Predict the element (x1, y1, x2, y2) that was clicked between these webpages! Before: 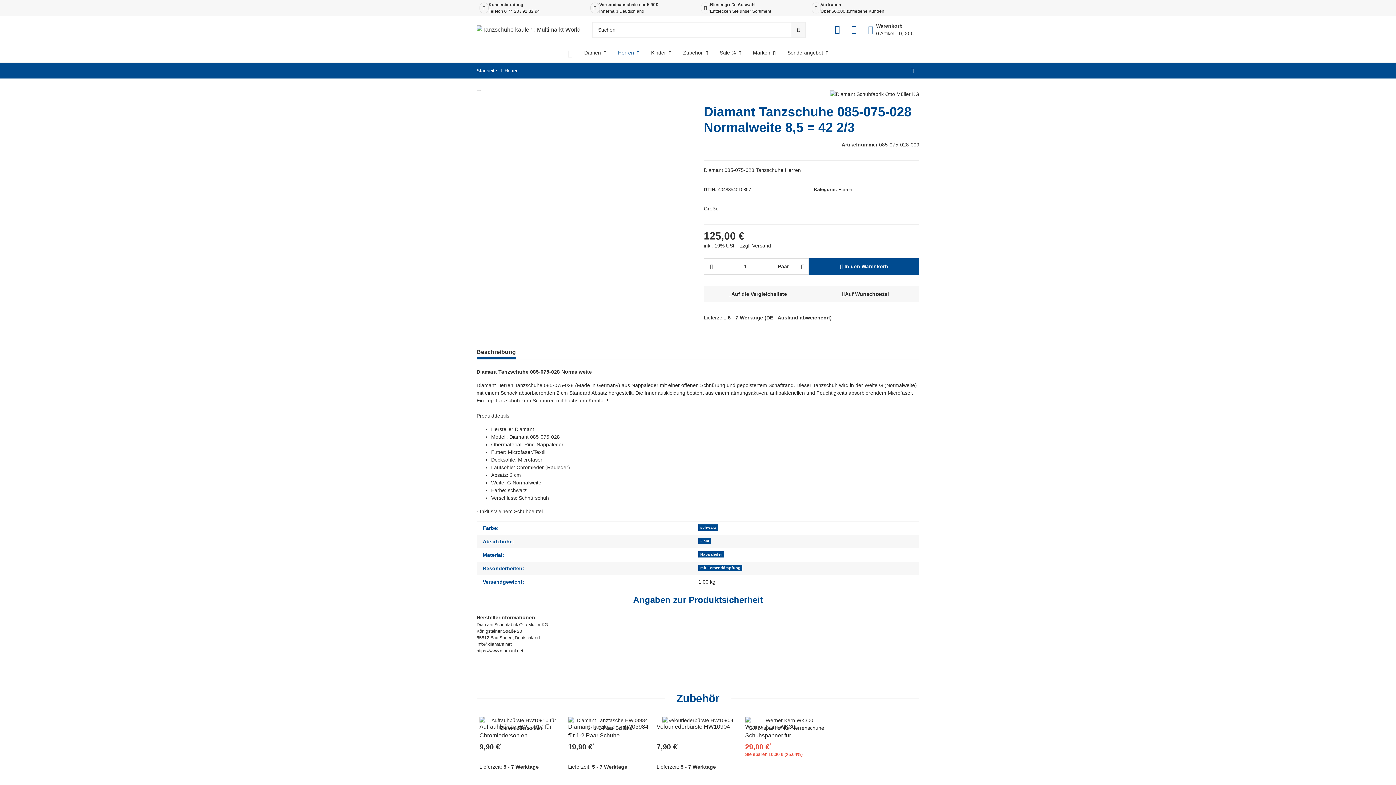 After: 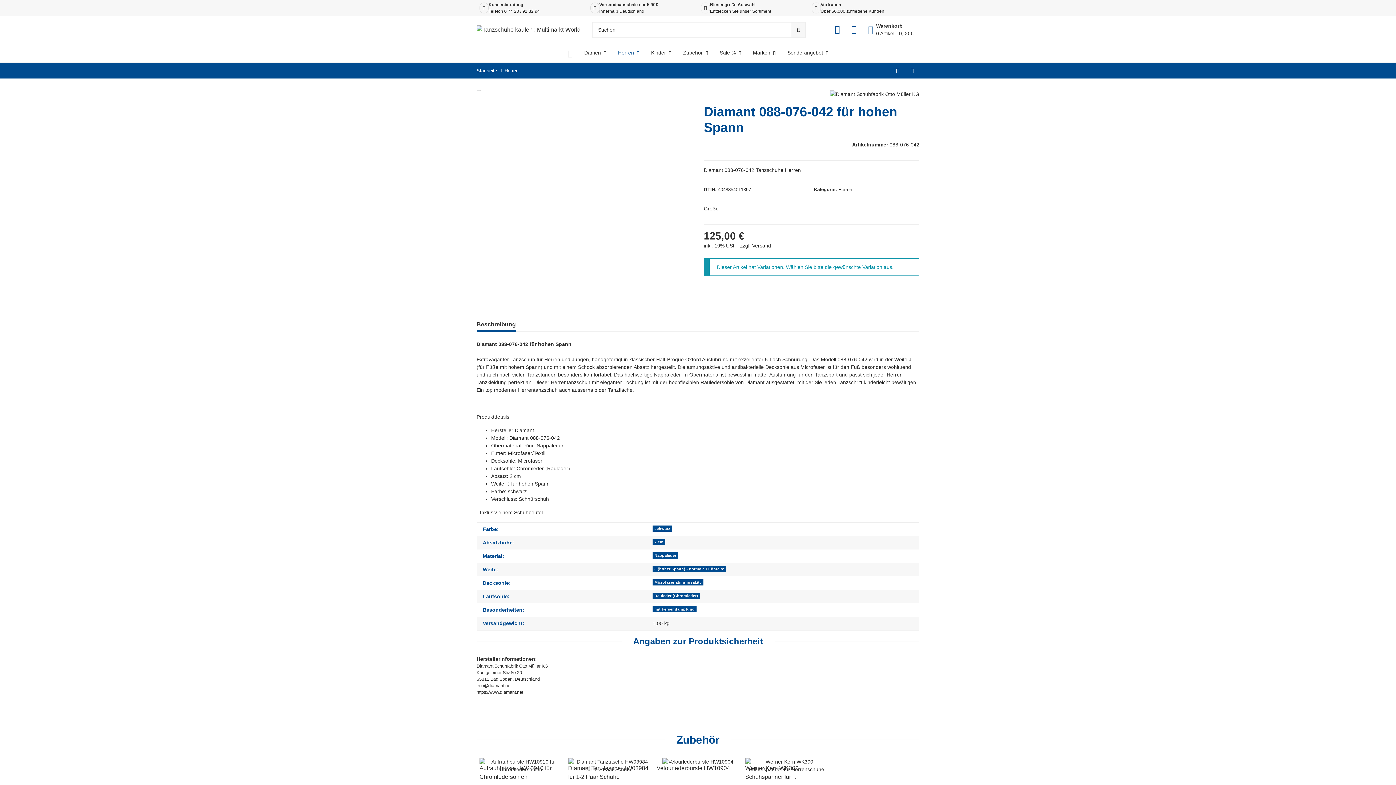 Action: label: zum nächsten Artikel: Diamant 088-076-042 für hohen Spann bbox: (905, 62, 919, 78)